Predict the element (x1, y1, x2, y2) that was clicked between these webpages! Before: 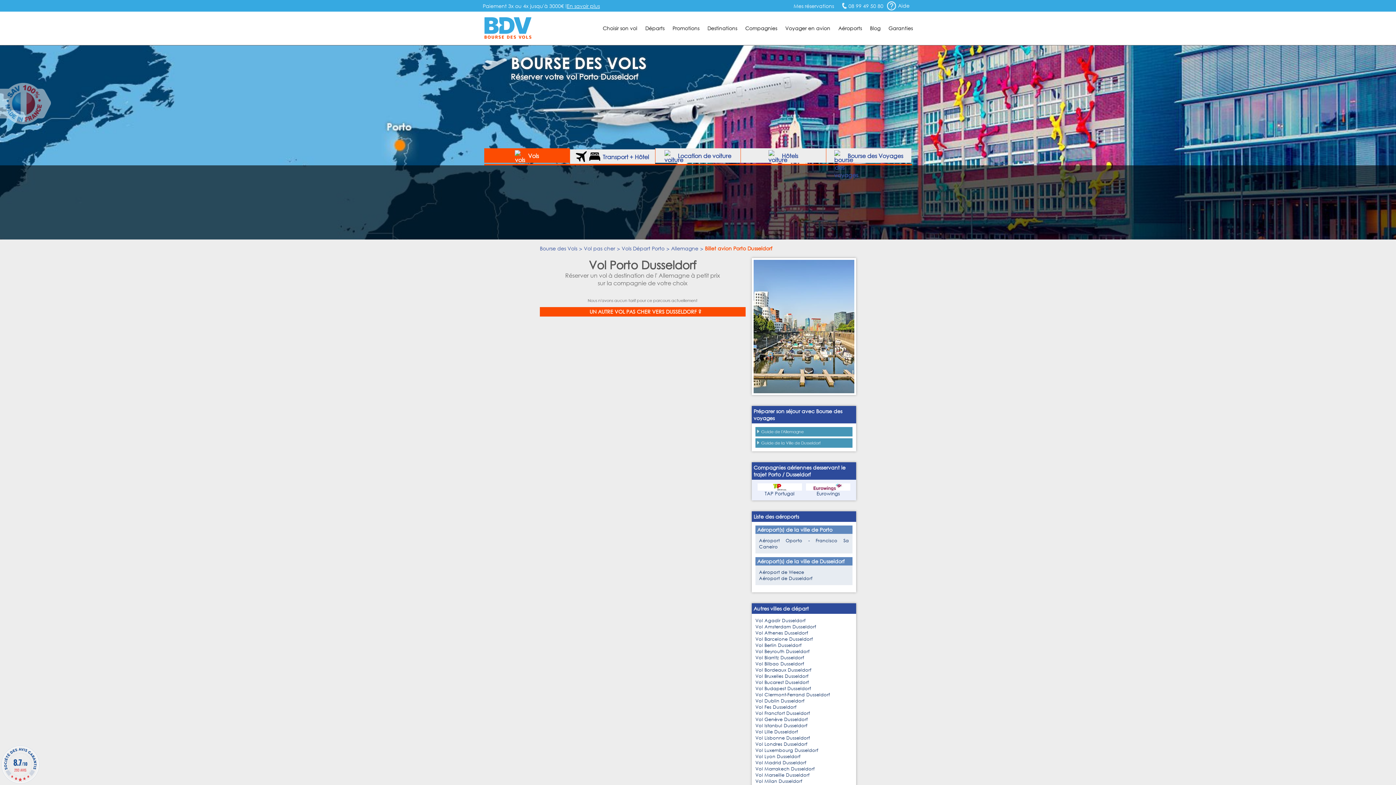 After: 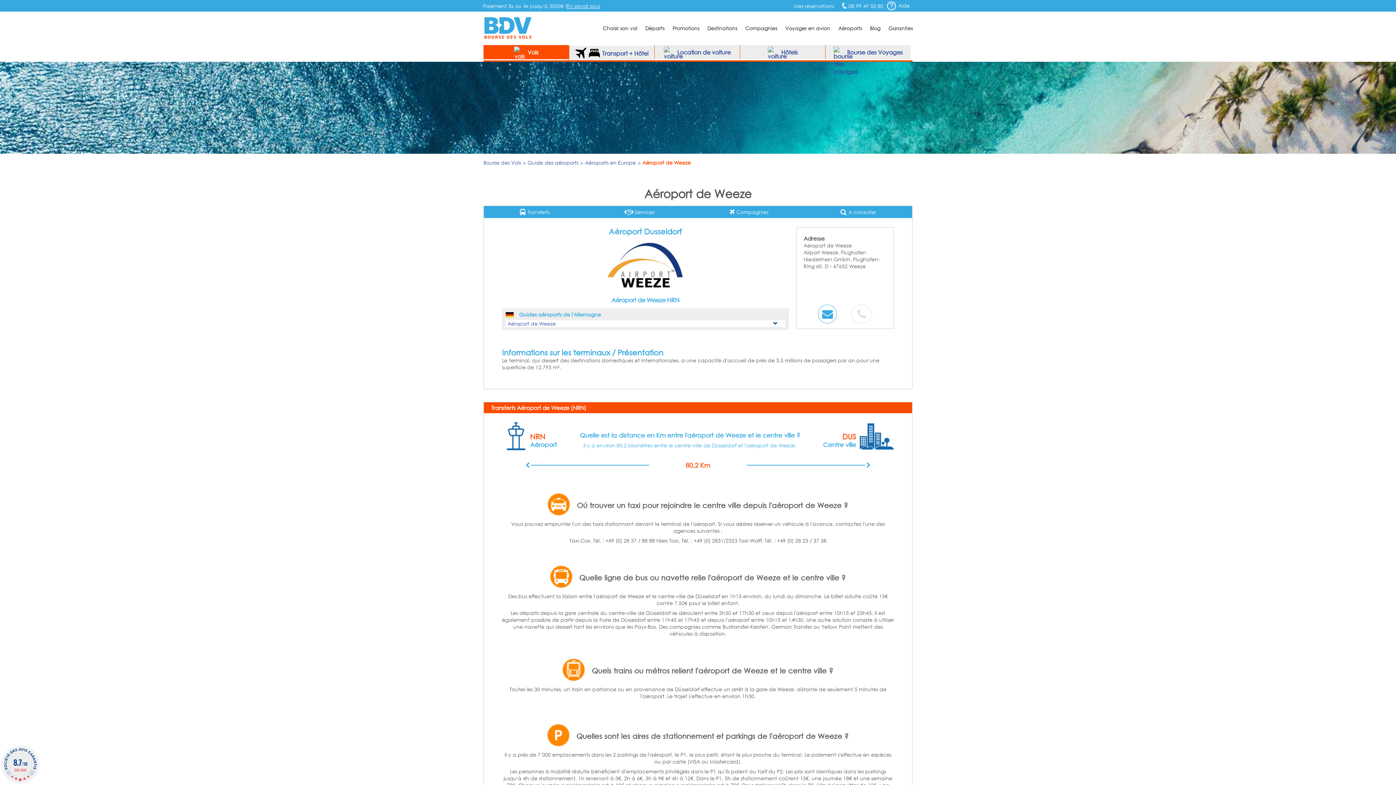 Action: bbox: (759, 569, 804, 575) label: Aéroport de Weeze